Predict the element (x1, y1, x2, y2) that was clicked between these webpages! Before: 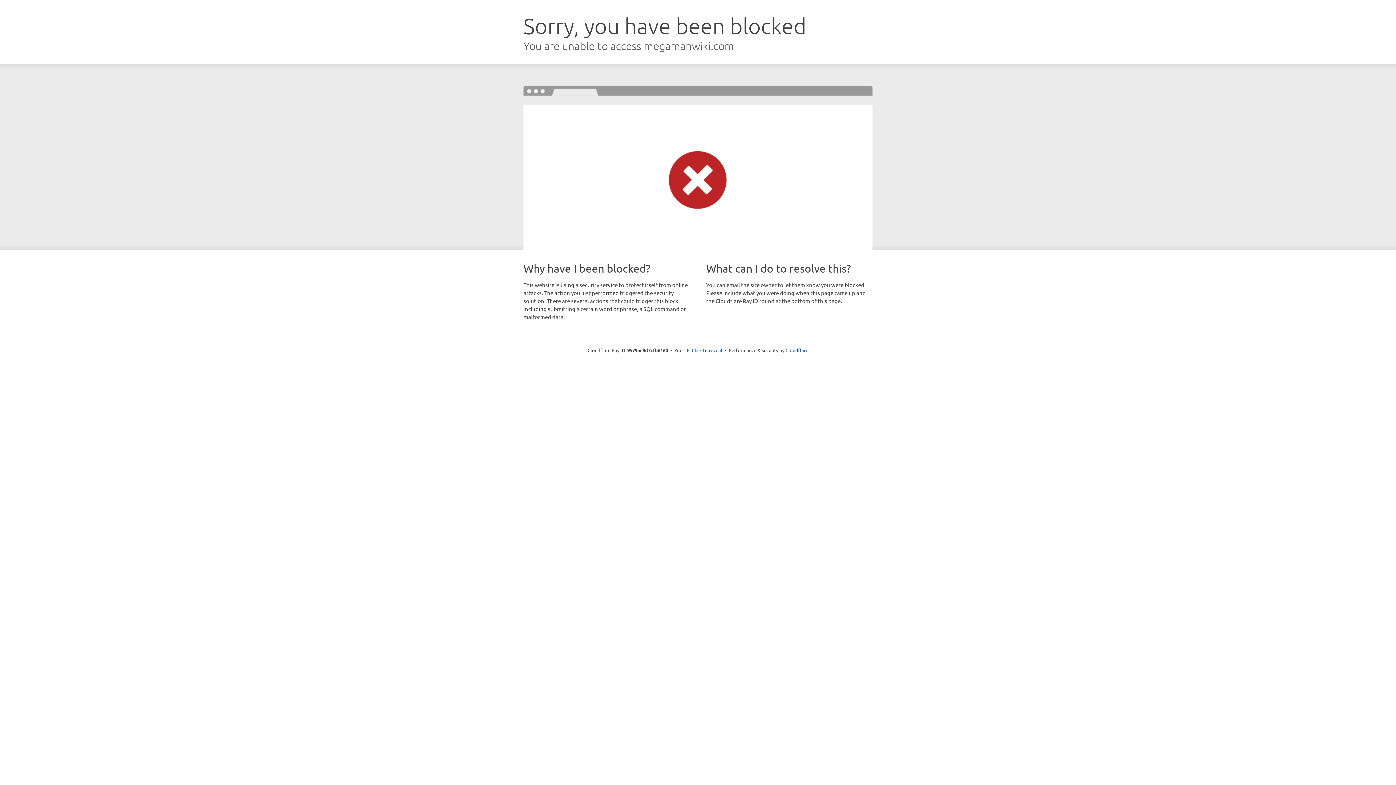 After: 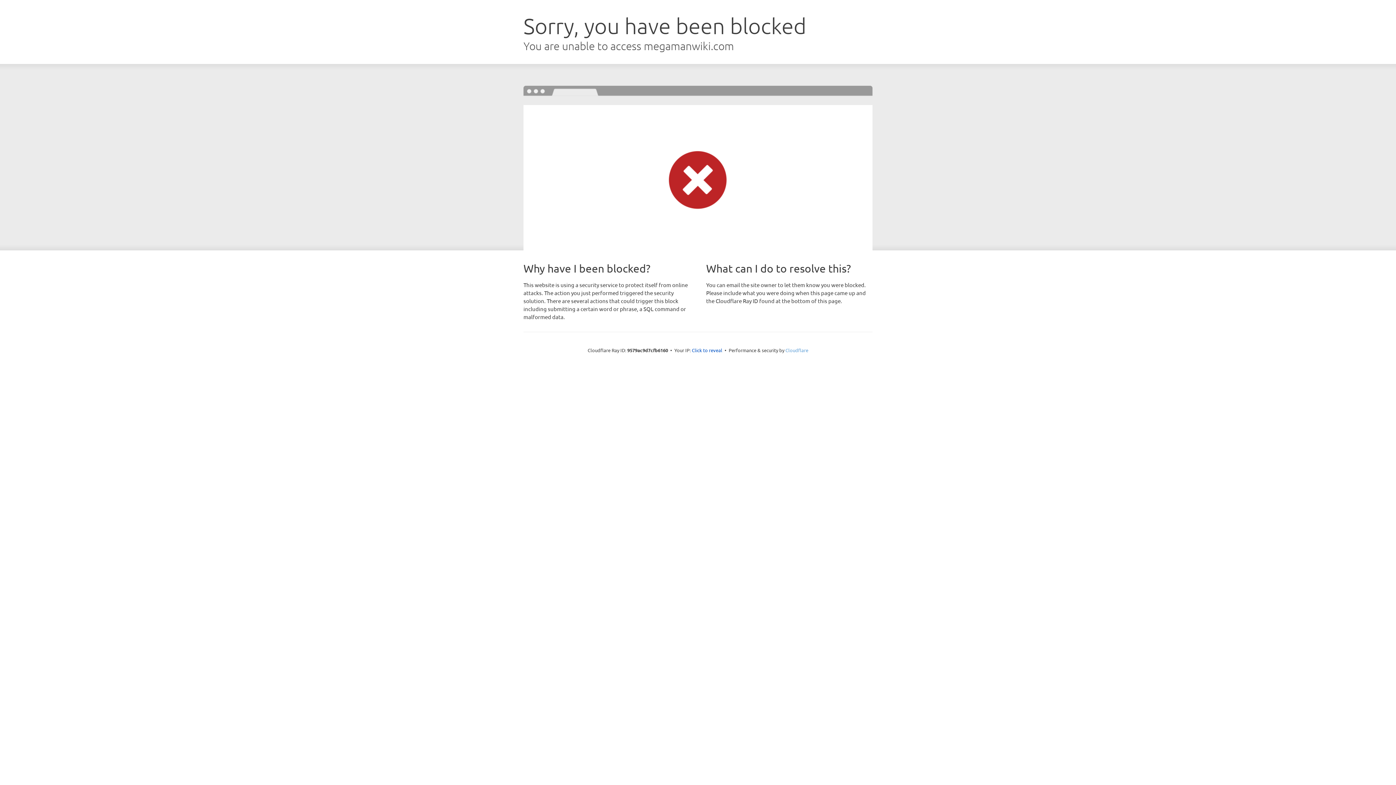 Action: label: Cloudflare bbox: (785, 347, 808, 353)